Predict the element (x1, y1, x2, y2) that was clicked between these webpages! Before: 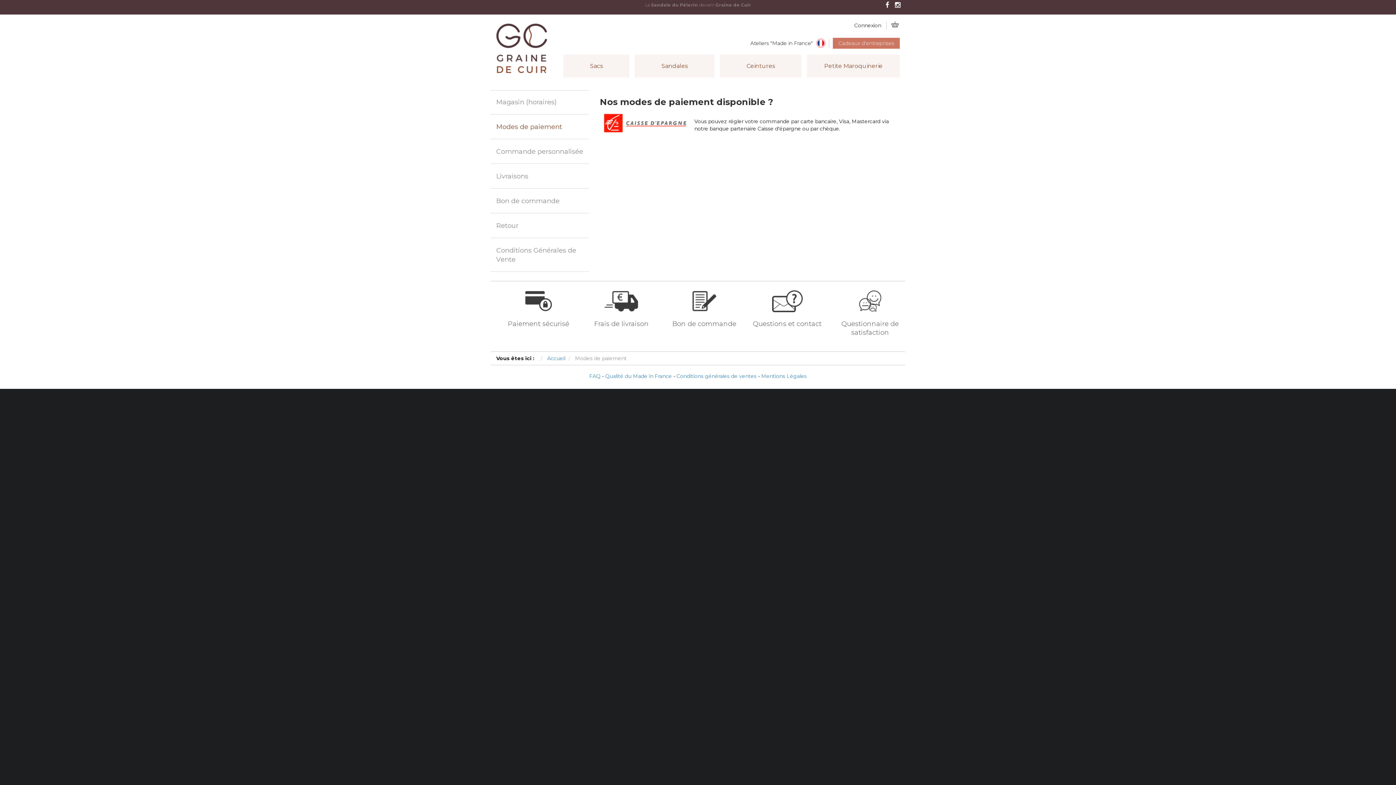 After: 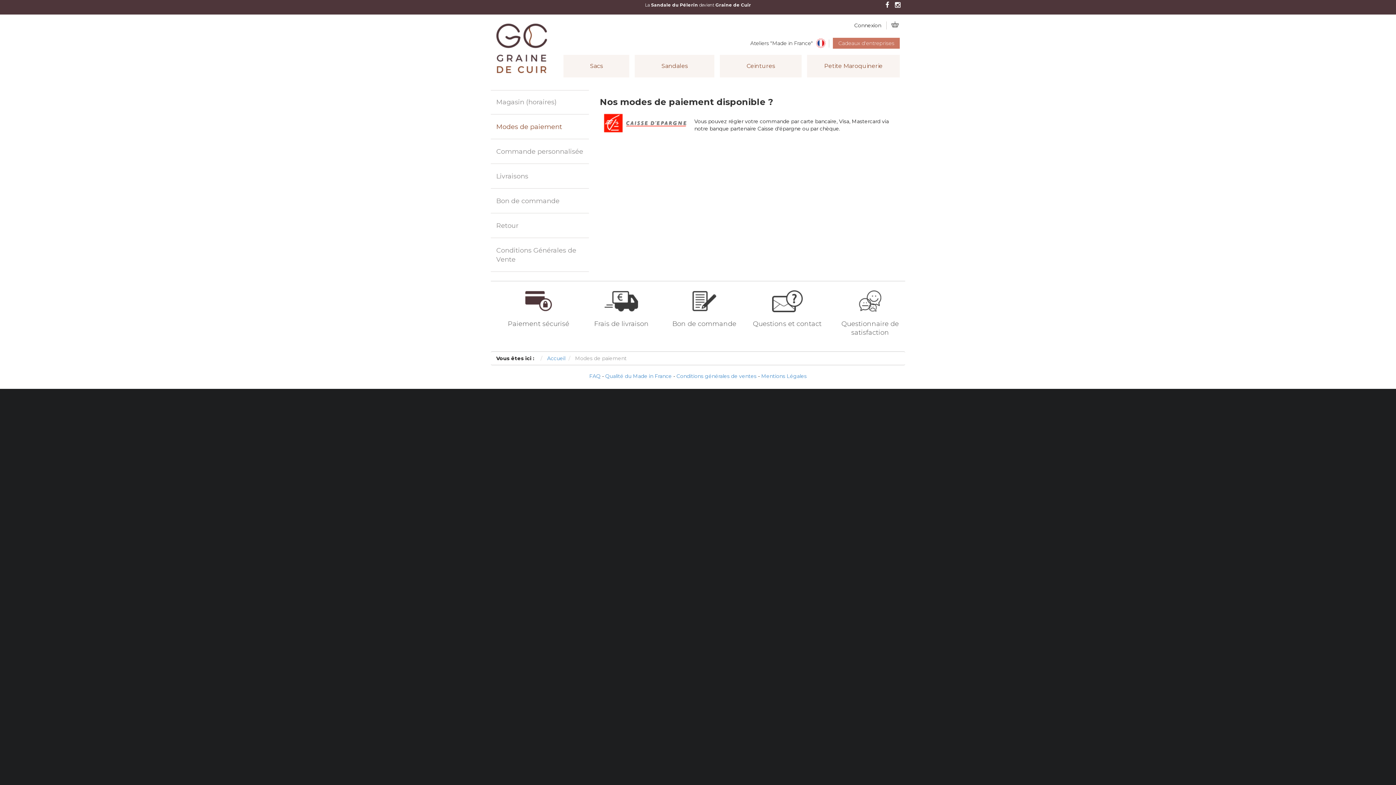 Action: bbox: (503, 290, 573, 337)